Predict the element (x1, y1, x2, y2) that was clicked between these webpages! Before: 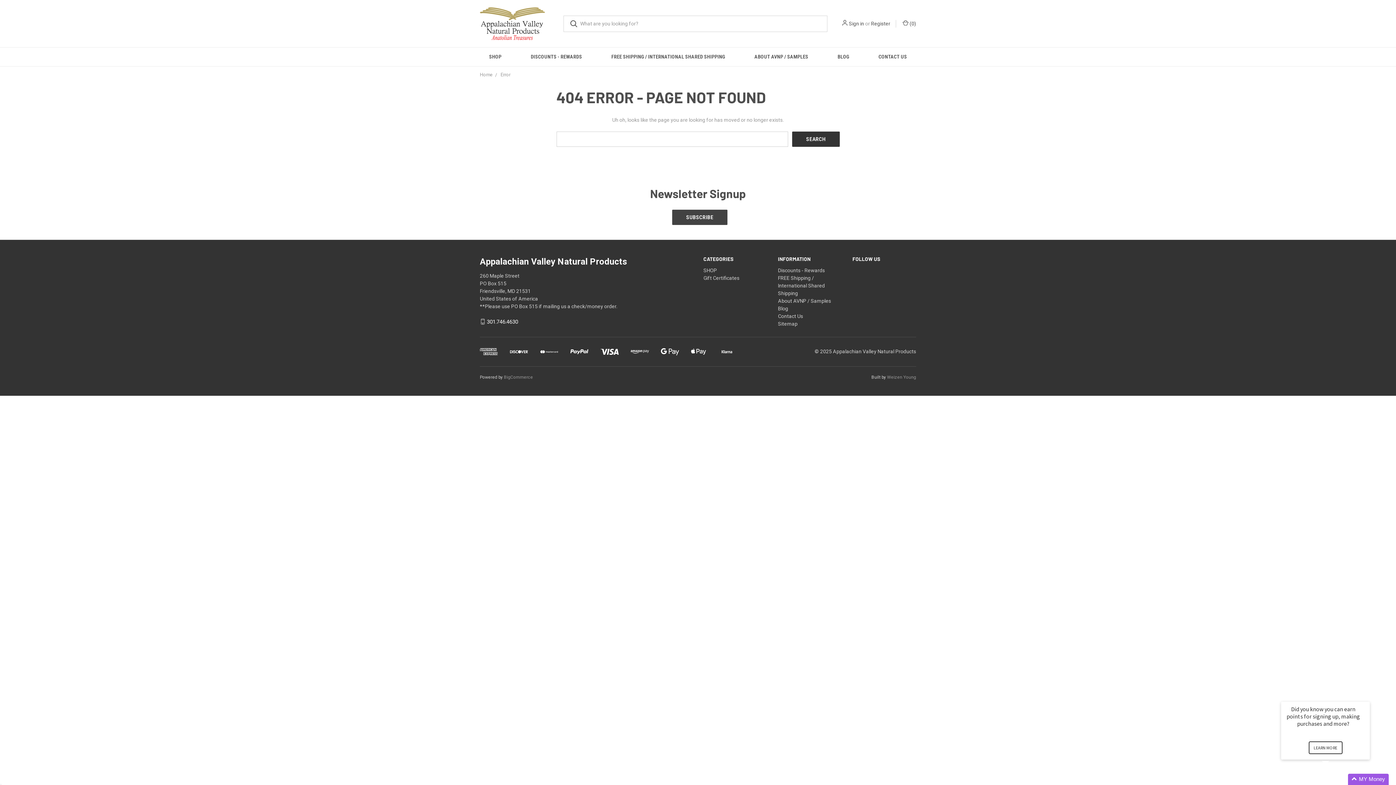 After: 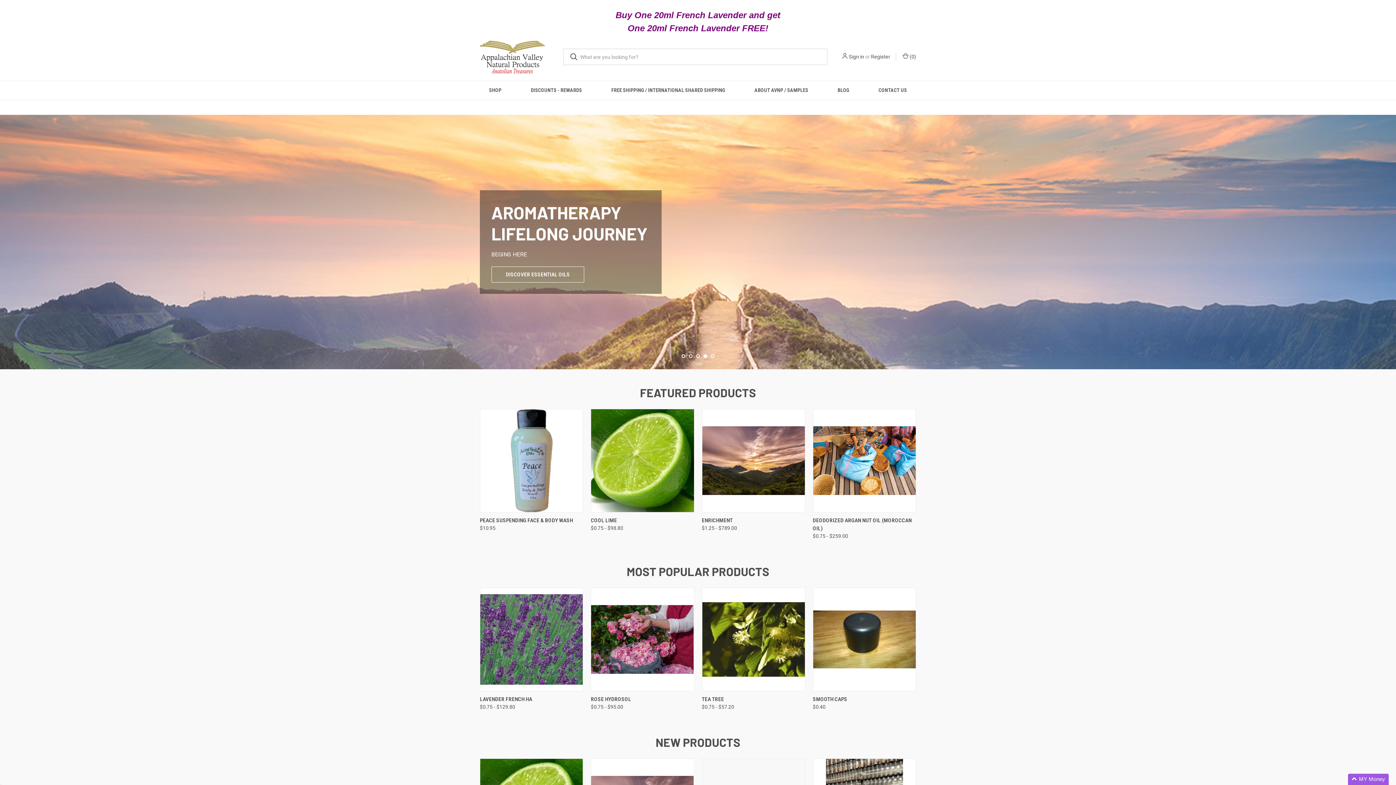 Action: bbox: (480, 72, 492, 77) label: Home